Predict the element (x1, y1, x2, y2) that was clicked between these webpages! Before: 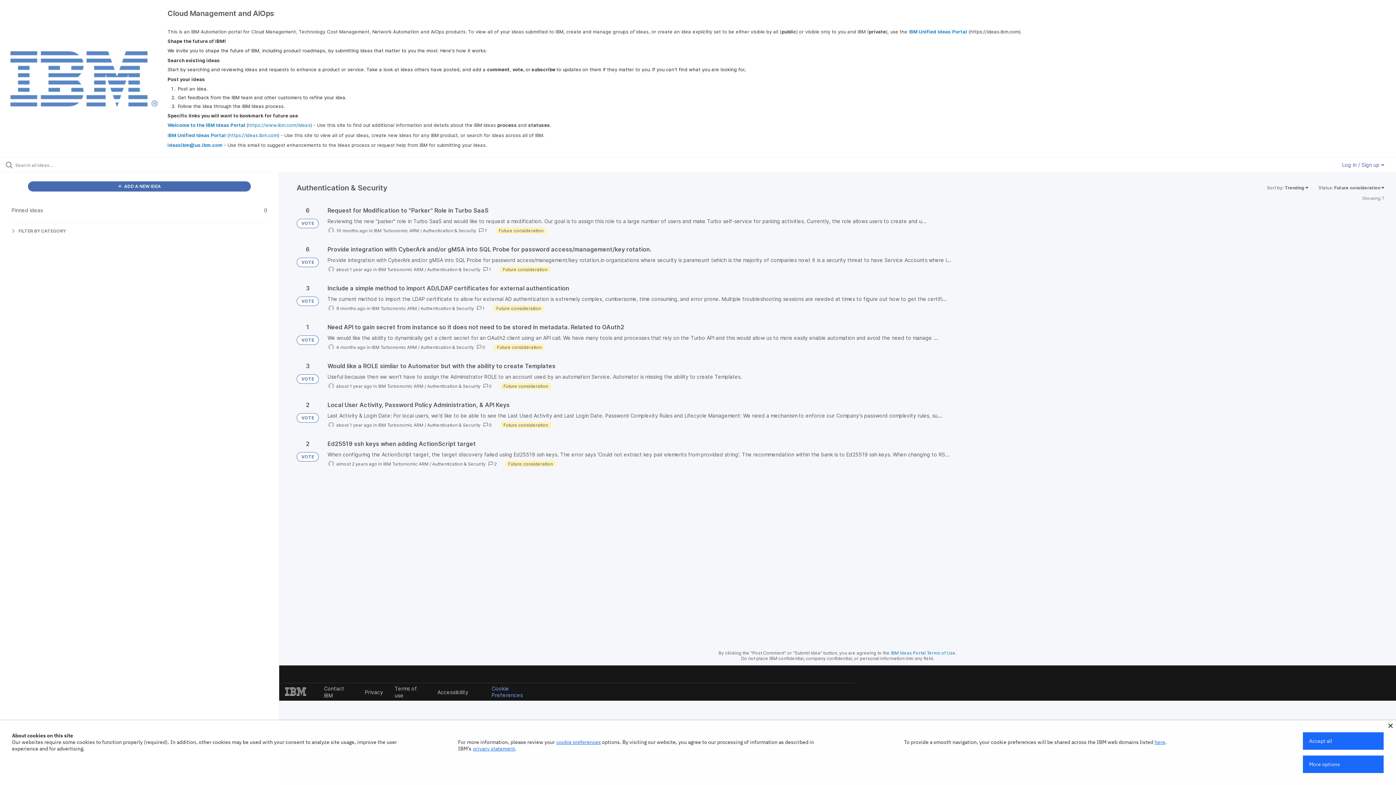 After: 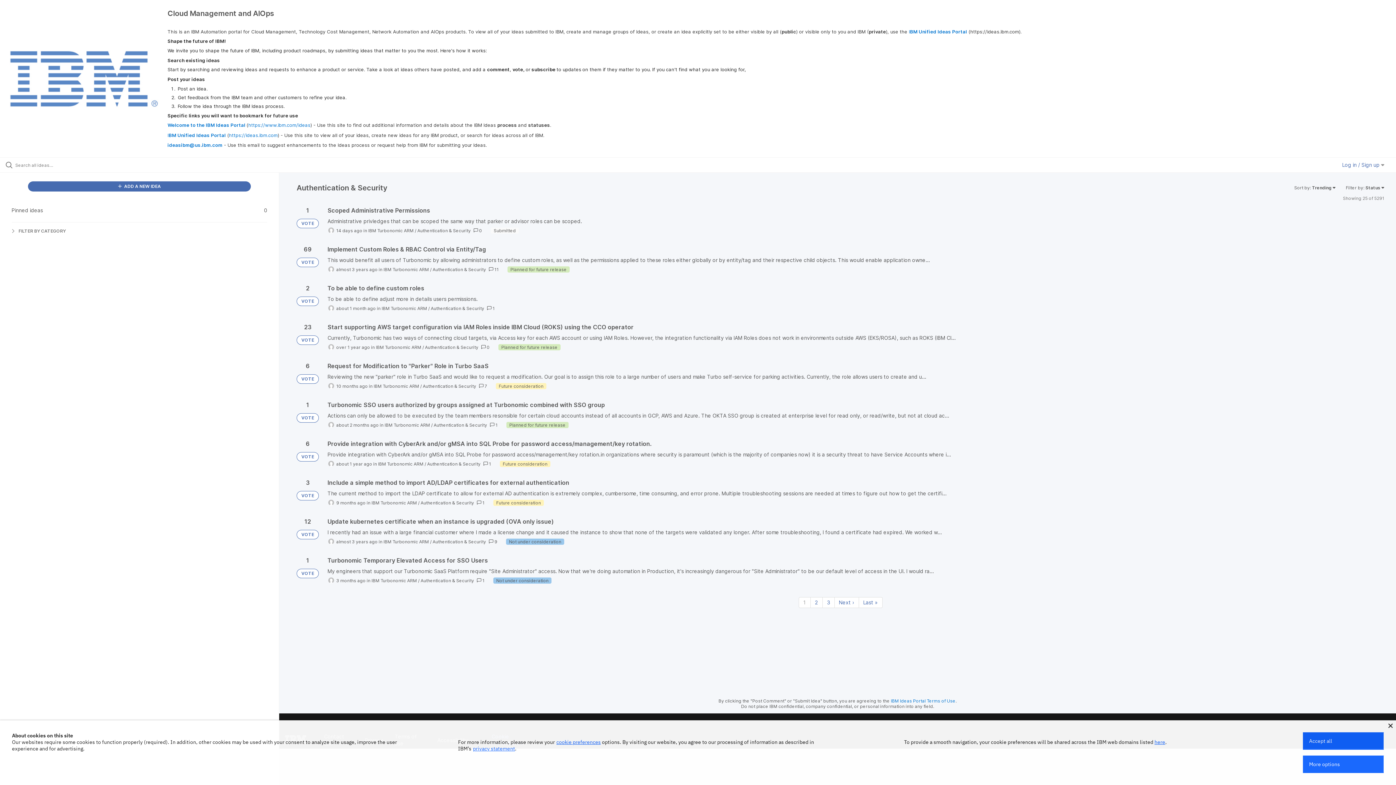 Action: label: Authentication & Security bbox: (427, 422, 480, 427)